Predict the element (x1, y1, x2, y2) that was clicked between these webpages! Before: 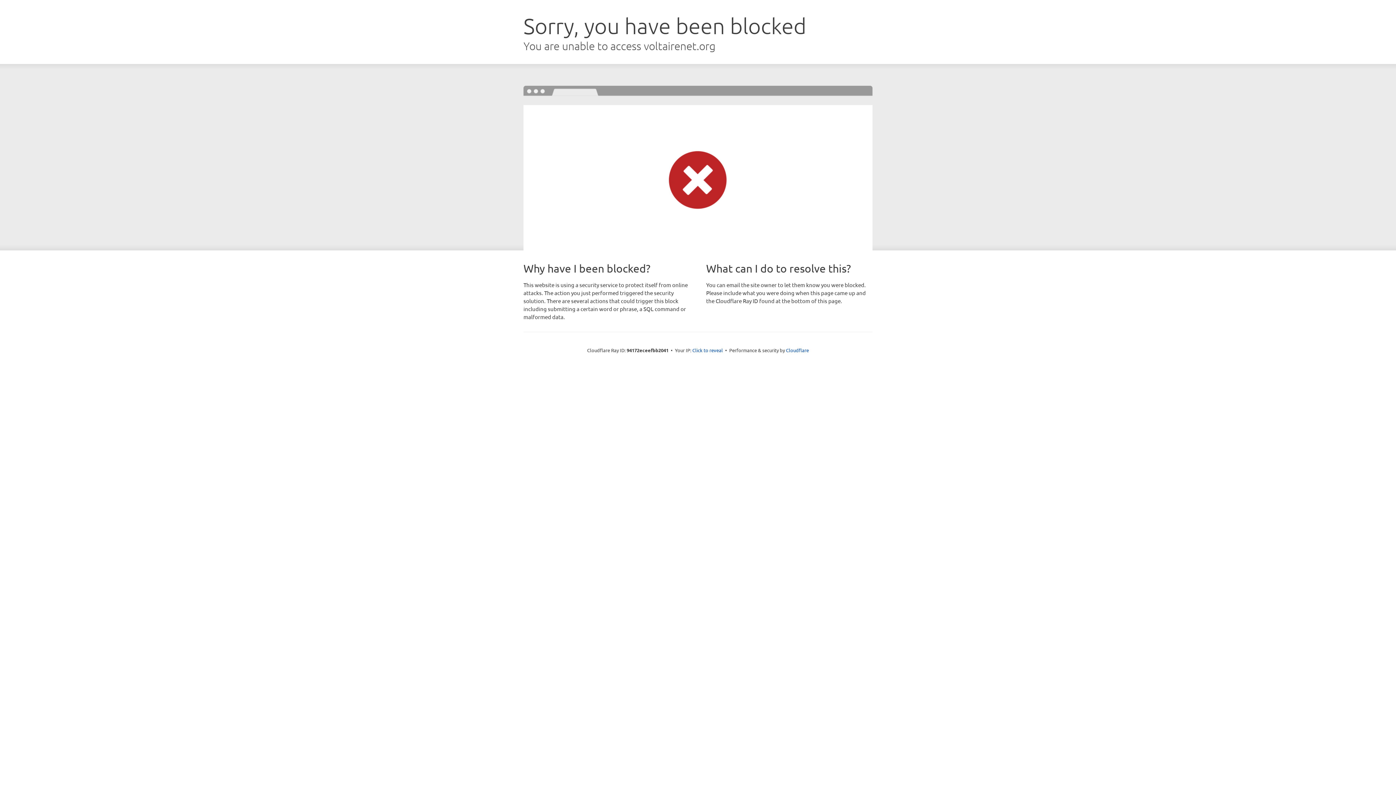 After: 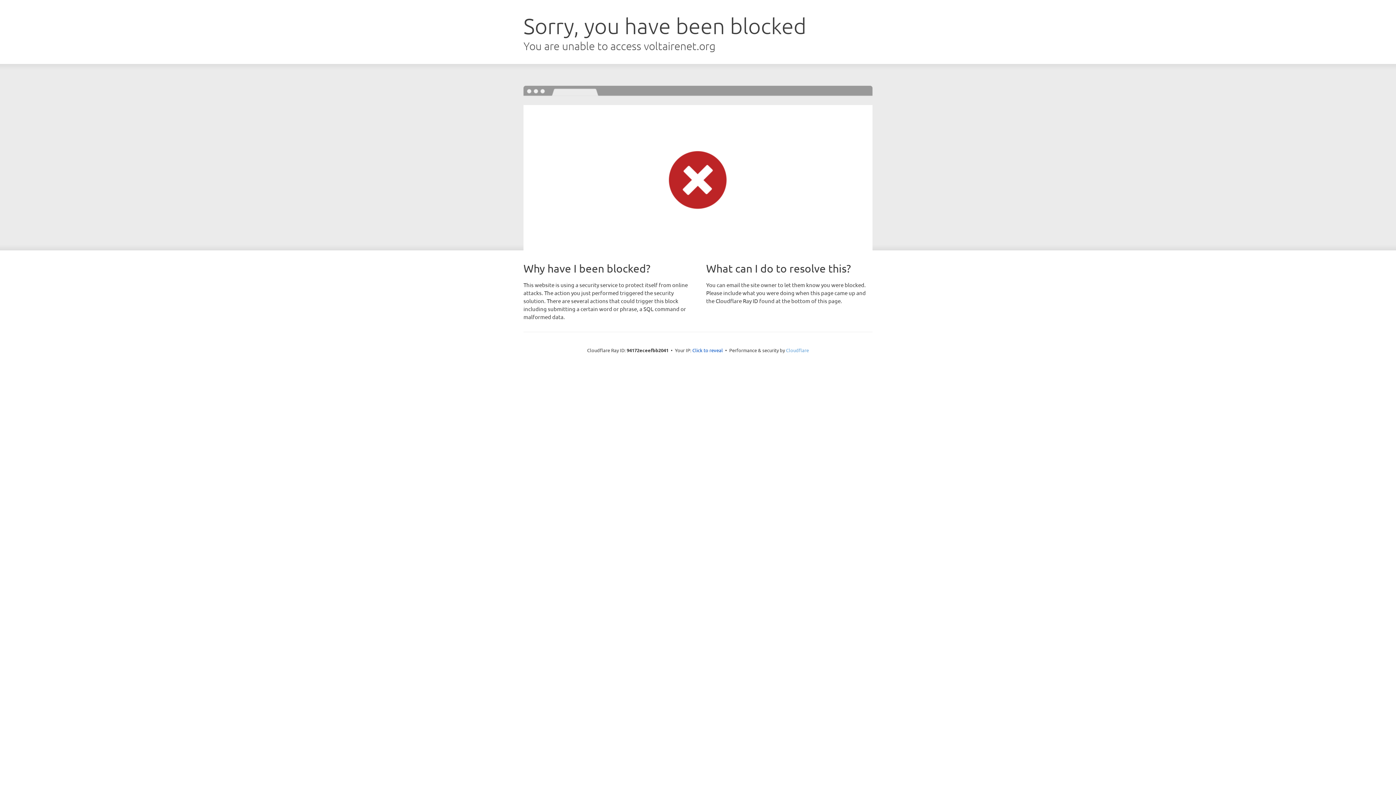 Action: label: Cloudflare bbox: (786, 347, 809, 353)